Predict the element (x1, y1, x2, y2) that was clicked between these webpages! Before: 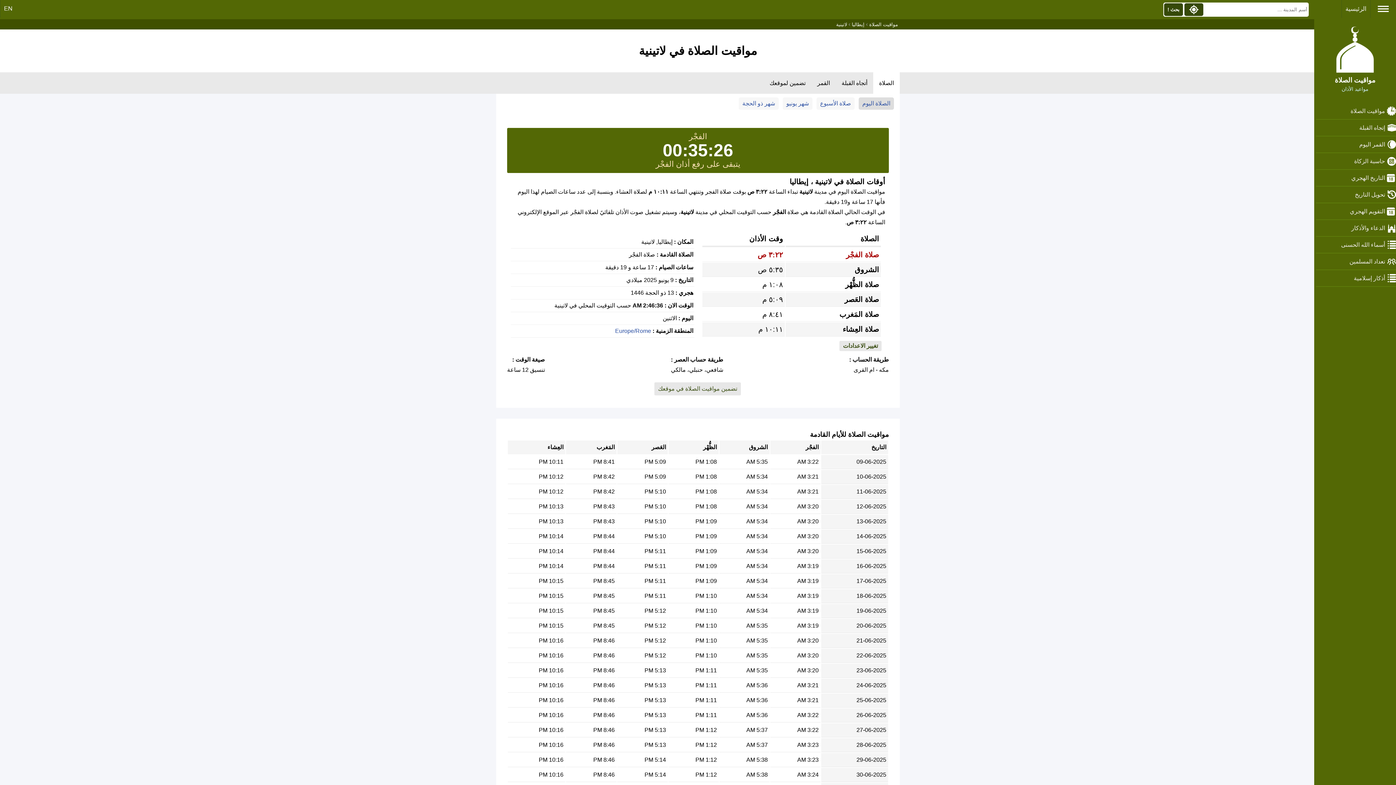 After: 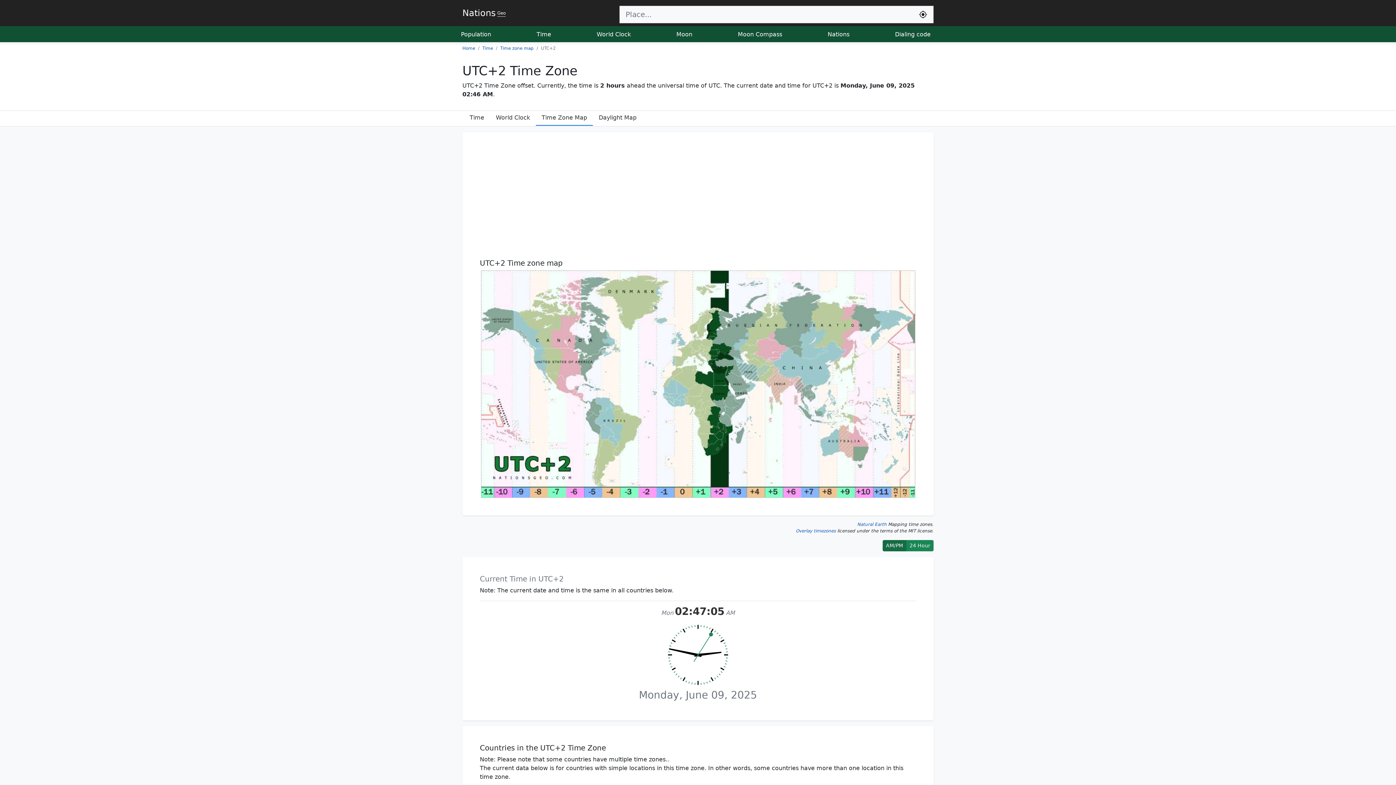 Action: bbox: (615, 328, 651, 334) label: Europe/Rome